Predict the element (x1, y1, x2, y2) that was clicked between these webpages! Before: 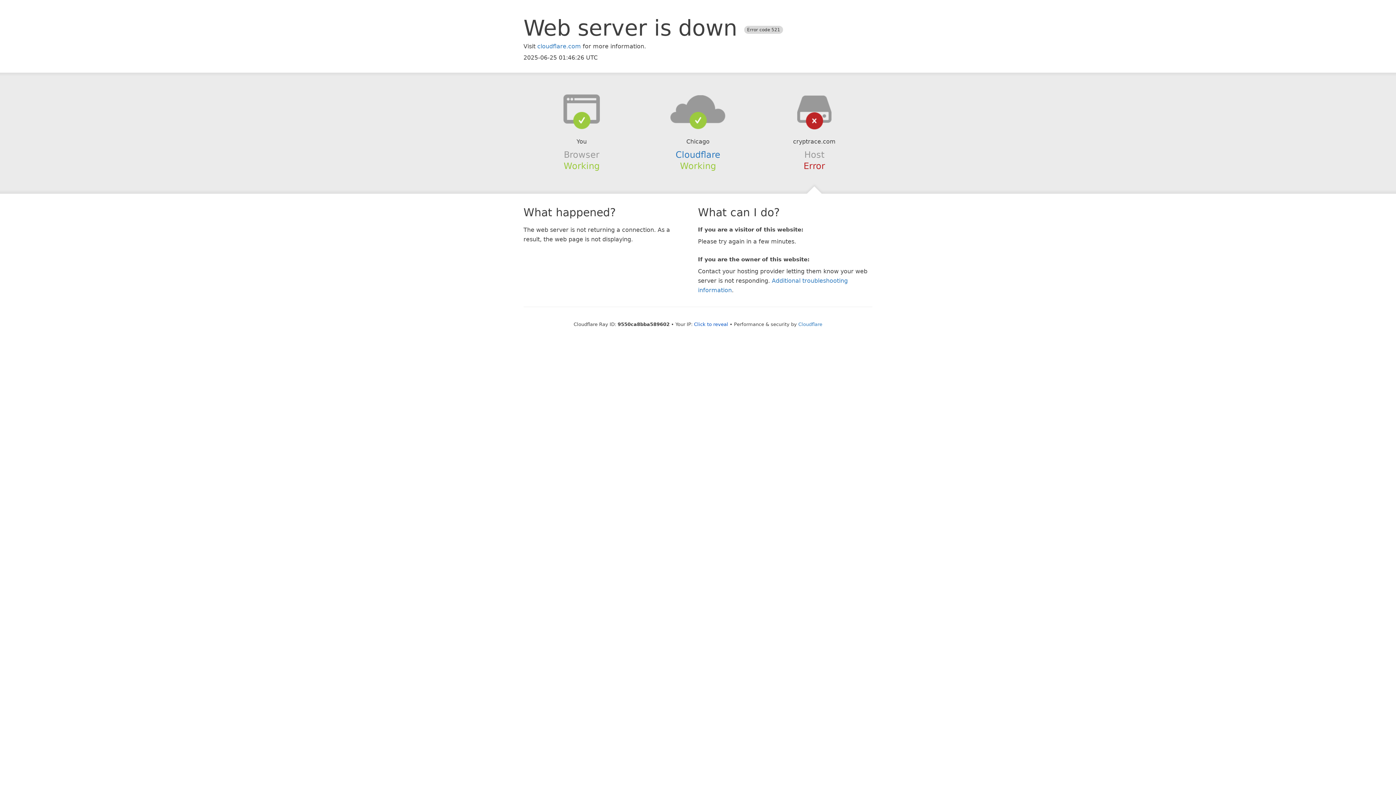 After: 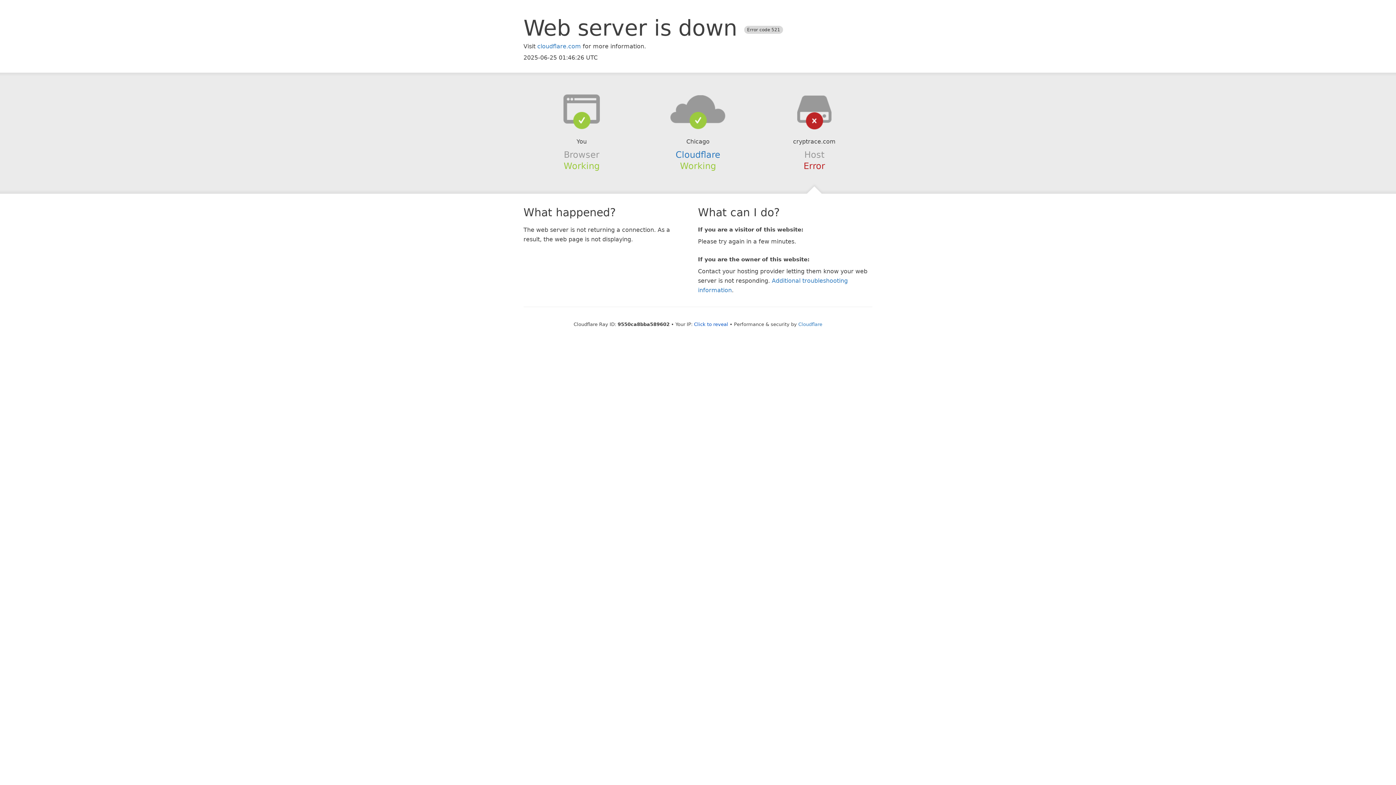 Action: bbox: (639, 94, 756, 123)